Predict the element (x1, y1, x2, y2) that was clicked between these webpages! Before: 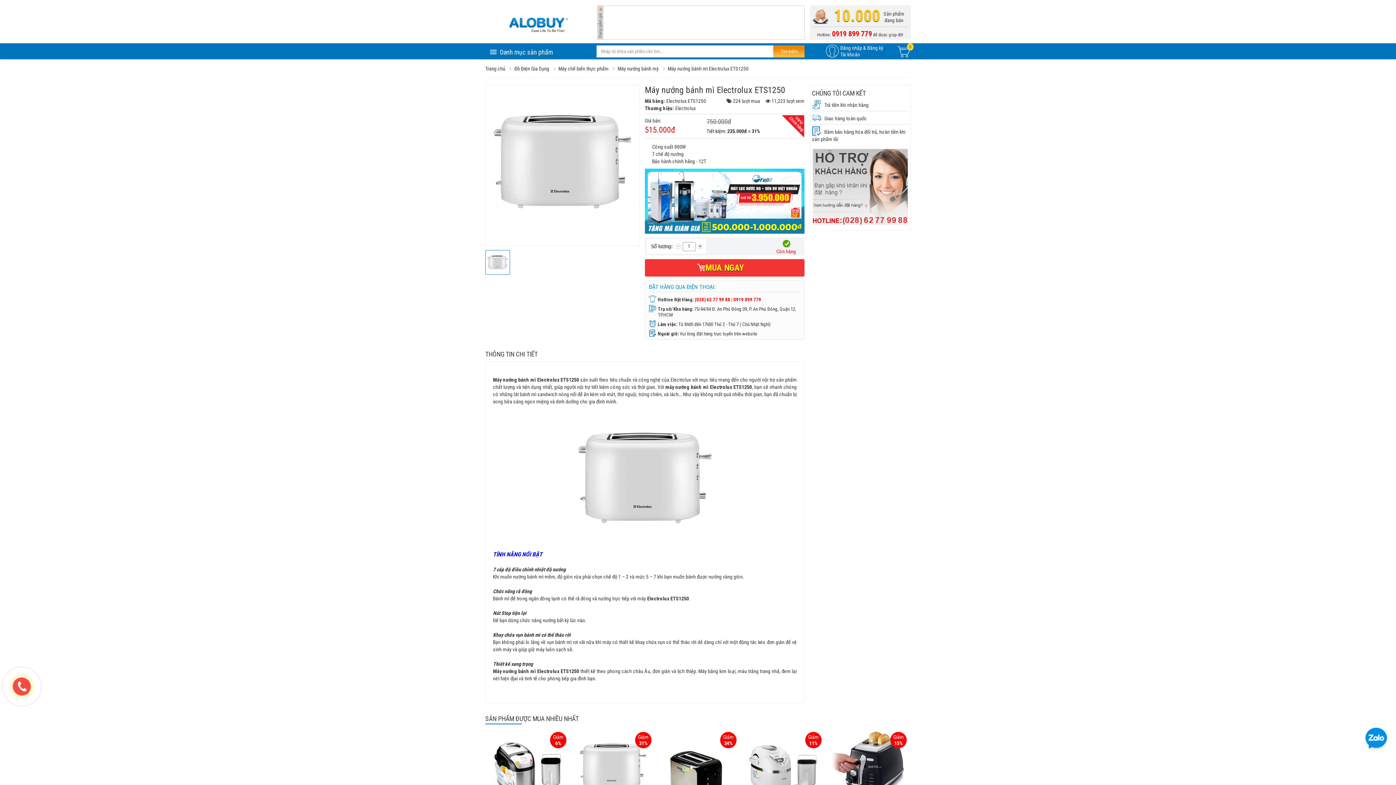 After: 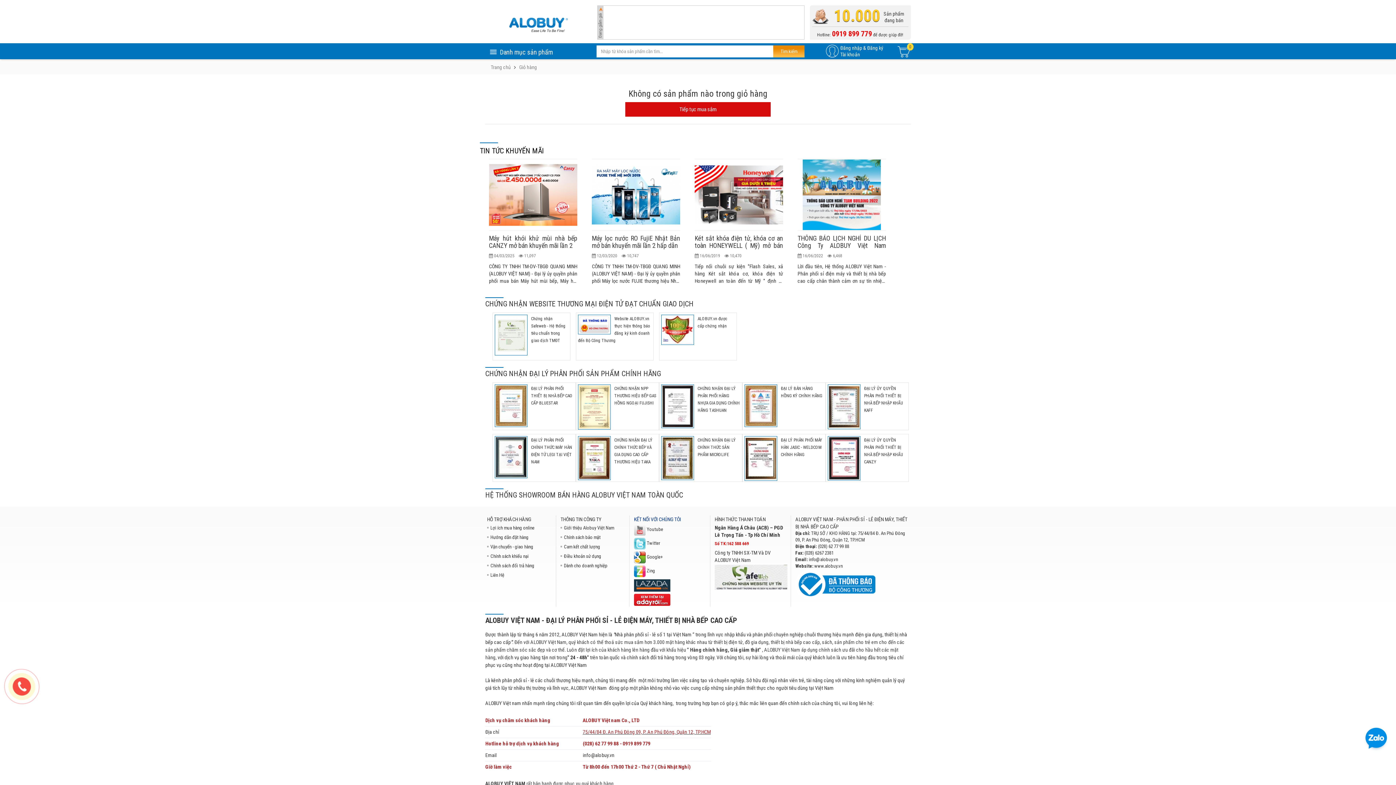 Action: bbox: (894, 43, 910, 60) label: 0